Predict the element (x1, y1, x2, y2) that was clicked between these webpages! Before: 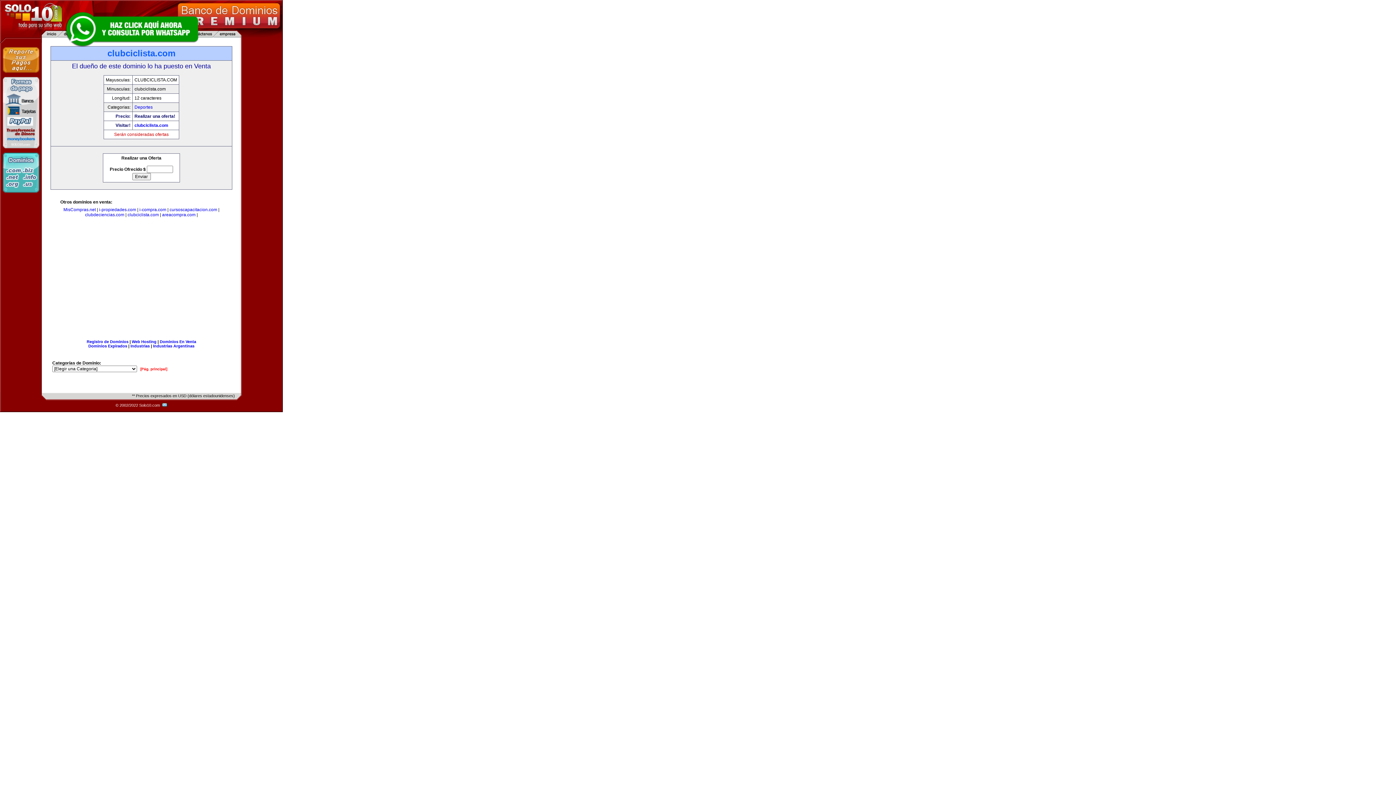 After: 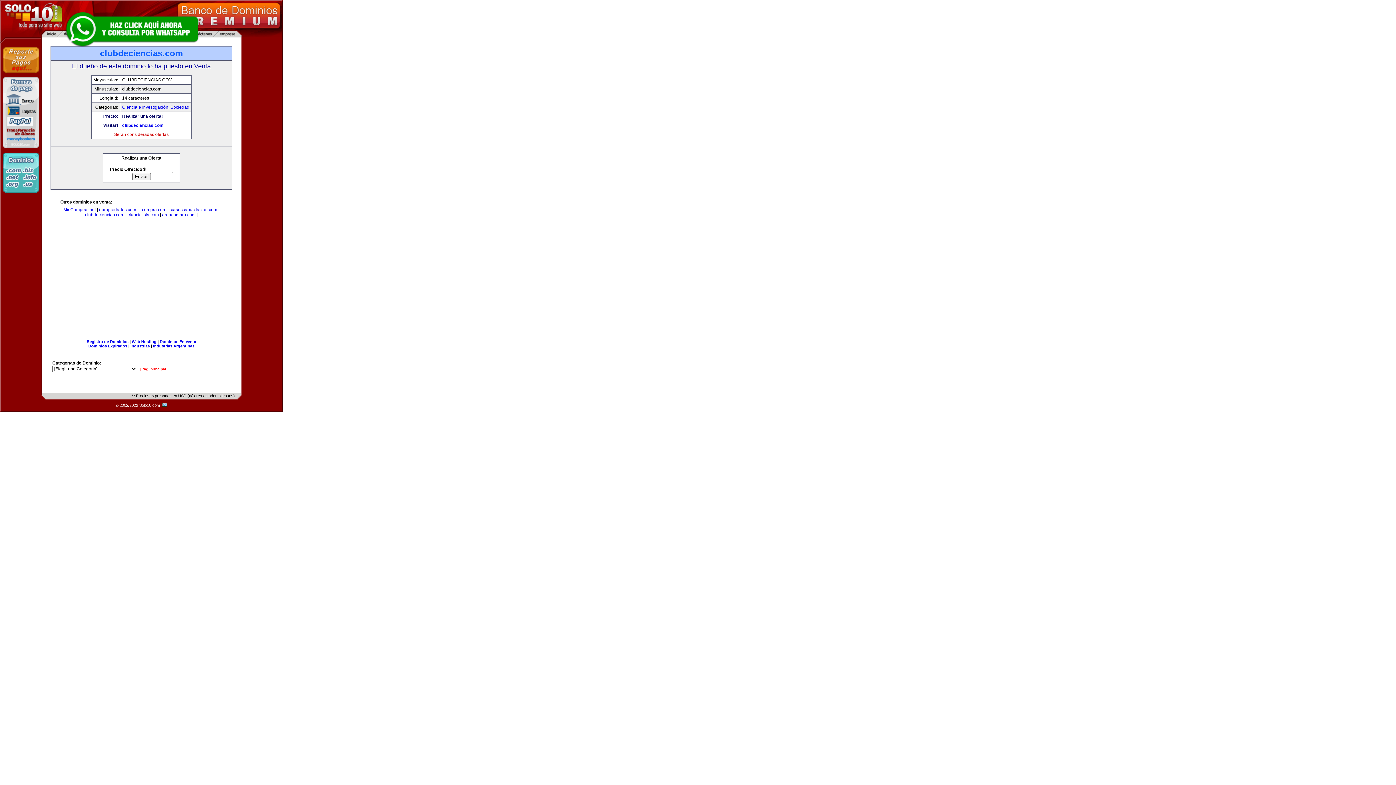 Action: label: clubdeciencias.com bbox: (85, 212, 124, 217)